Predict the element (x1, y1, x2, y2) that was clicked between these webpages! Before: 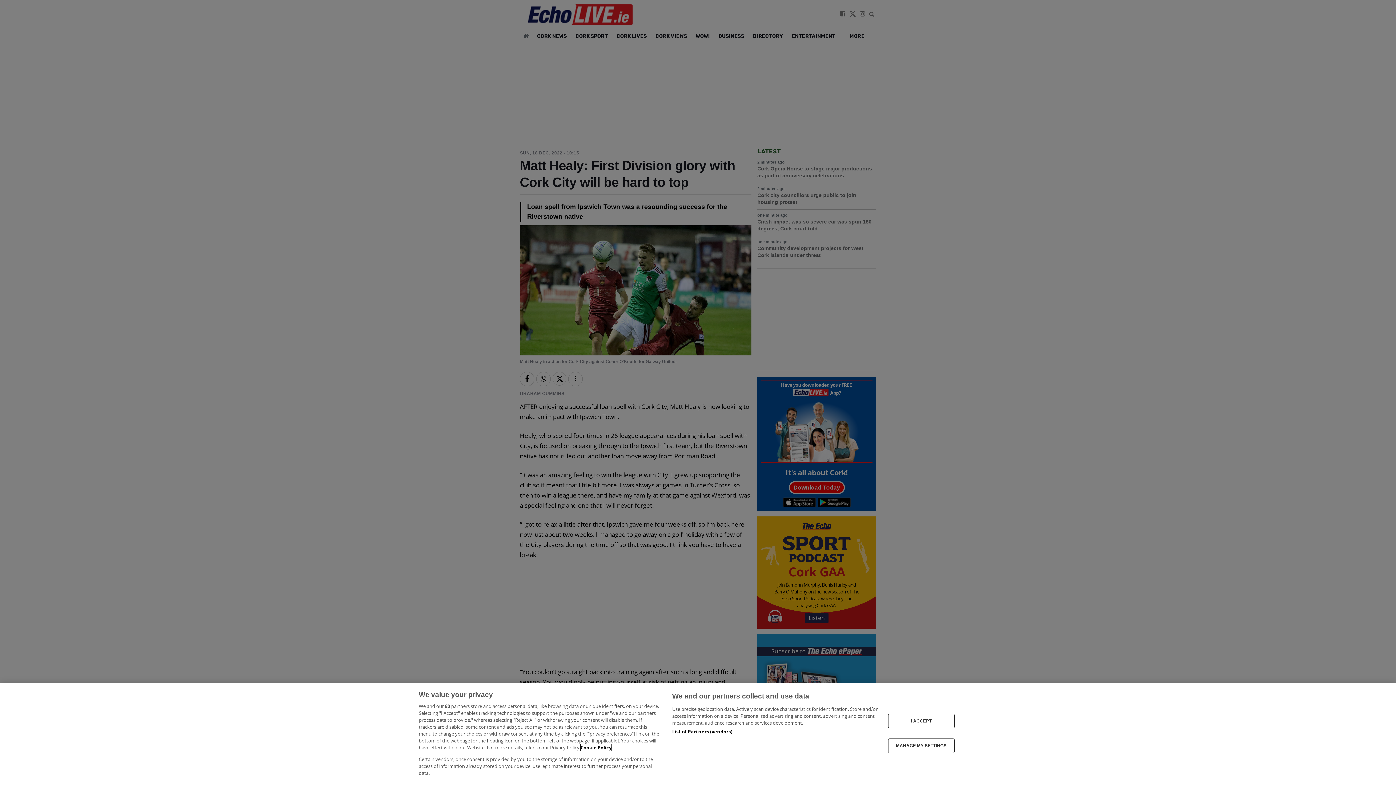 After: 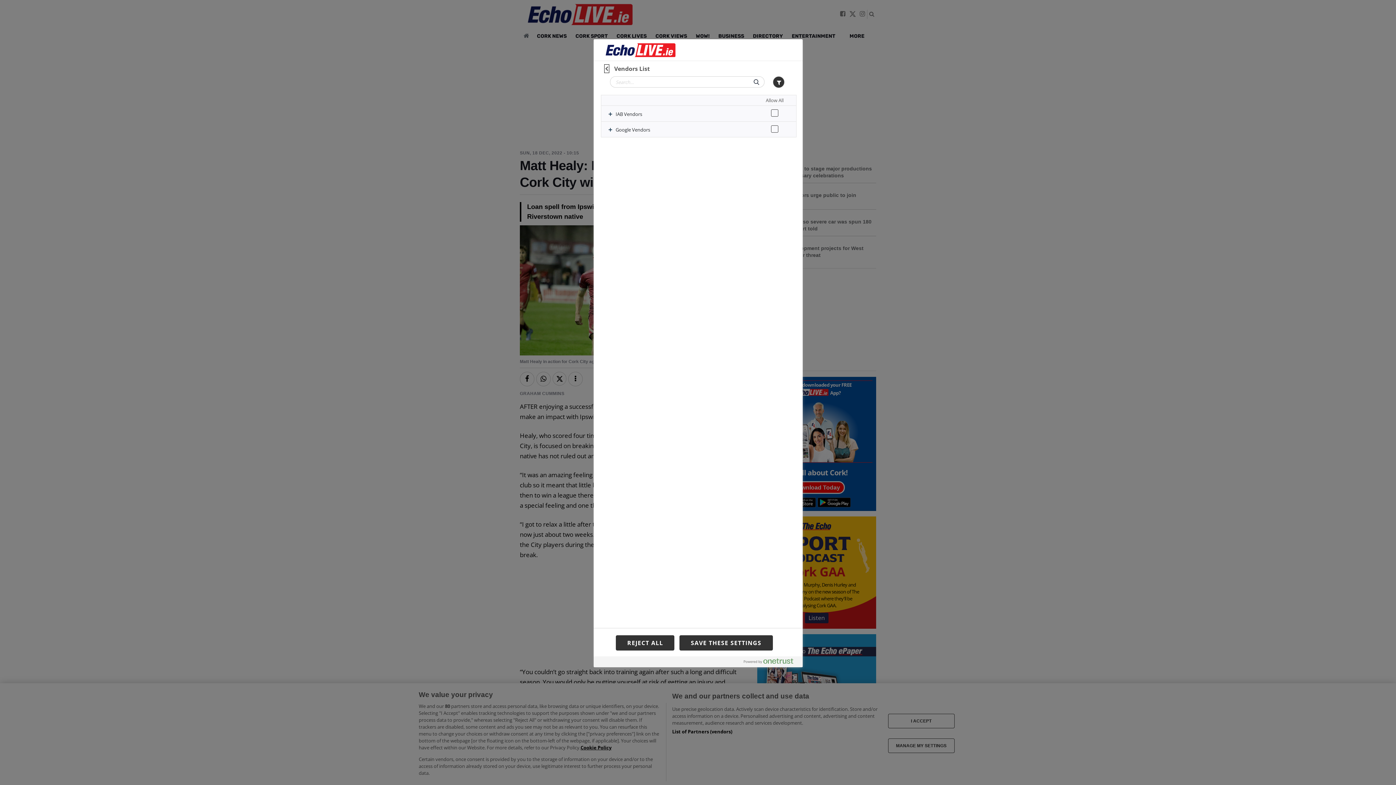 Action: label: List of Partners (vendors) bbox: (672, 728, 732, 735)